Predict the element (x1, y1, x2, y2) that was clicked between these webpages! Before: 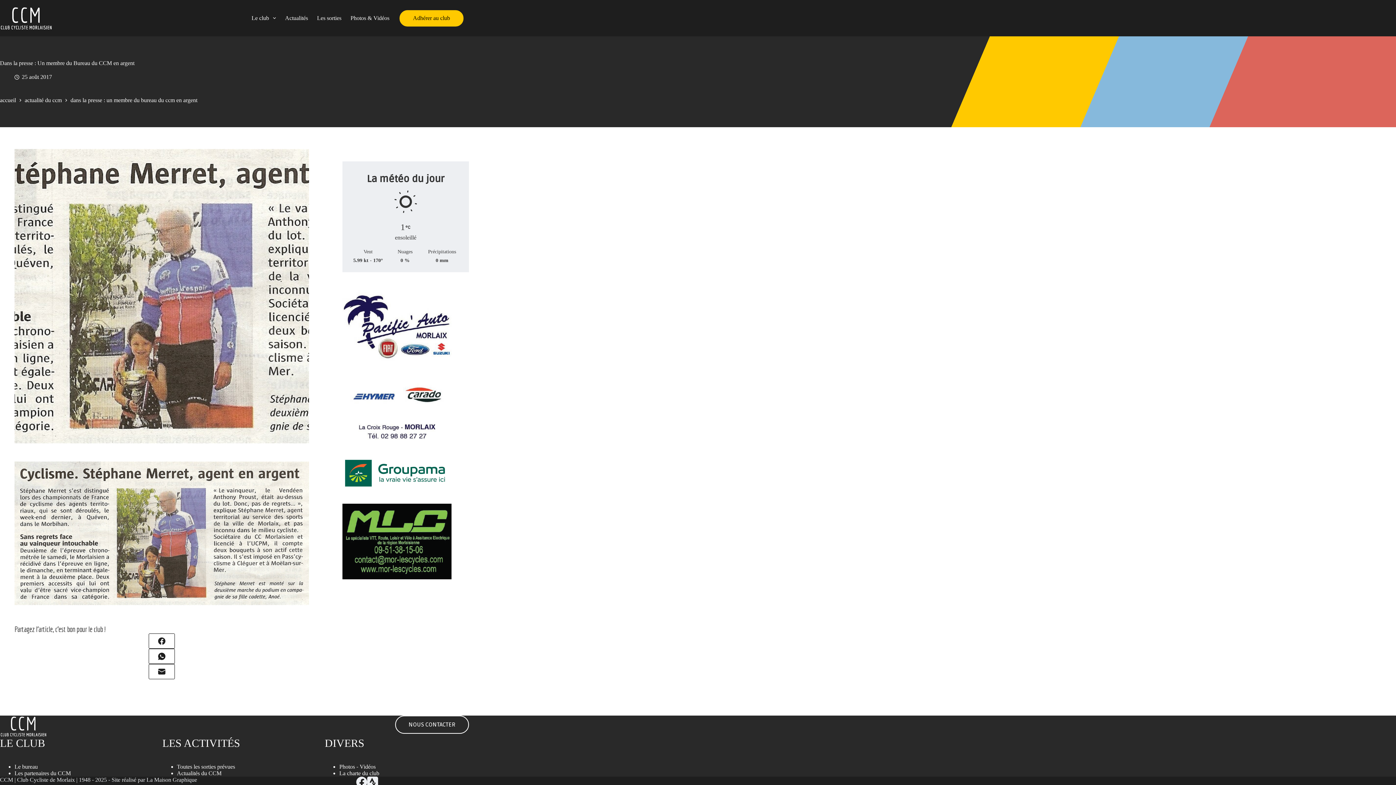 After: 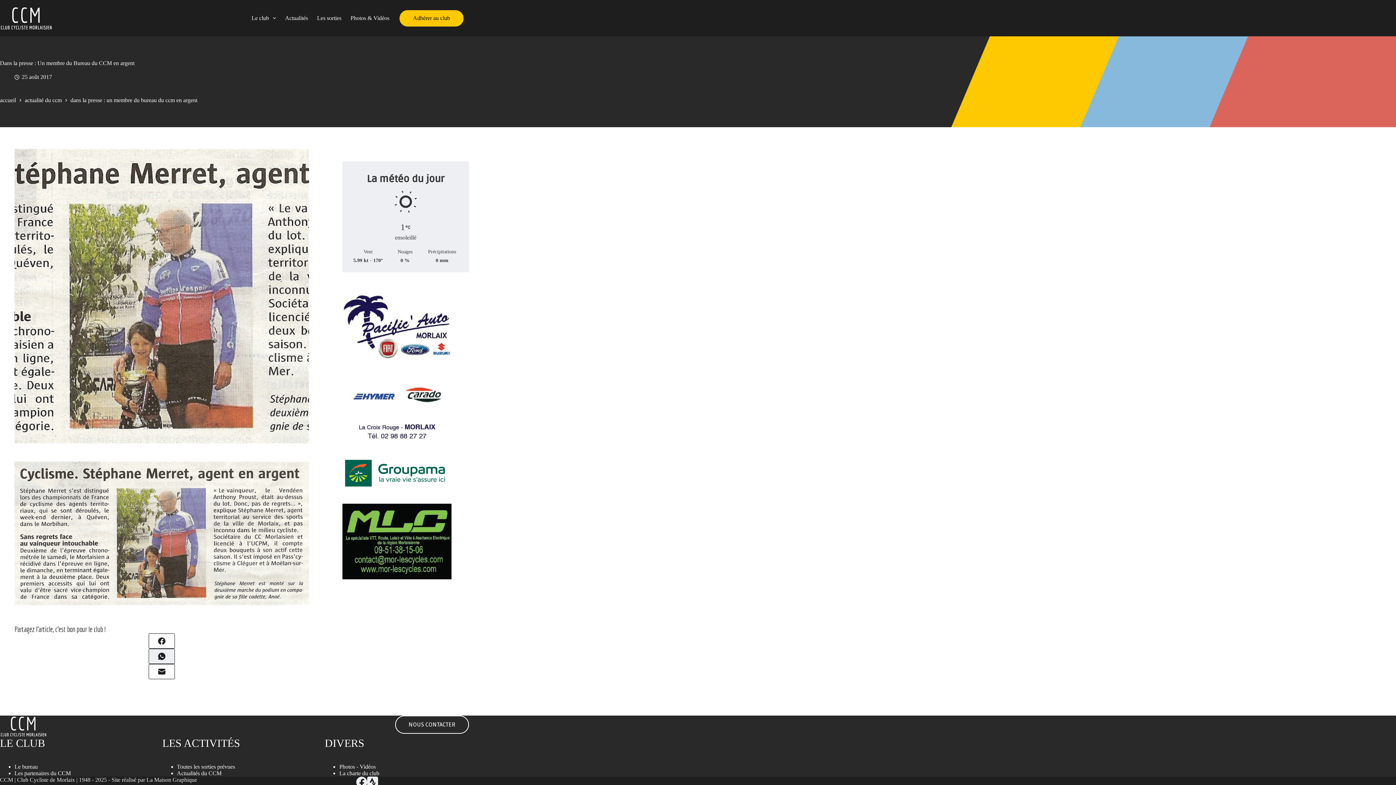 Action: bbox: (14, 648, 309, 664) label: WhatsApp